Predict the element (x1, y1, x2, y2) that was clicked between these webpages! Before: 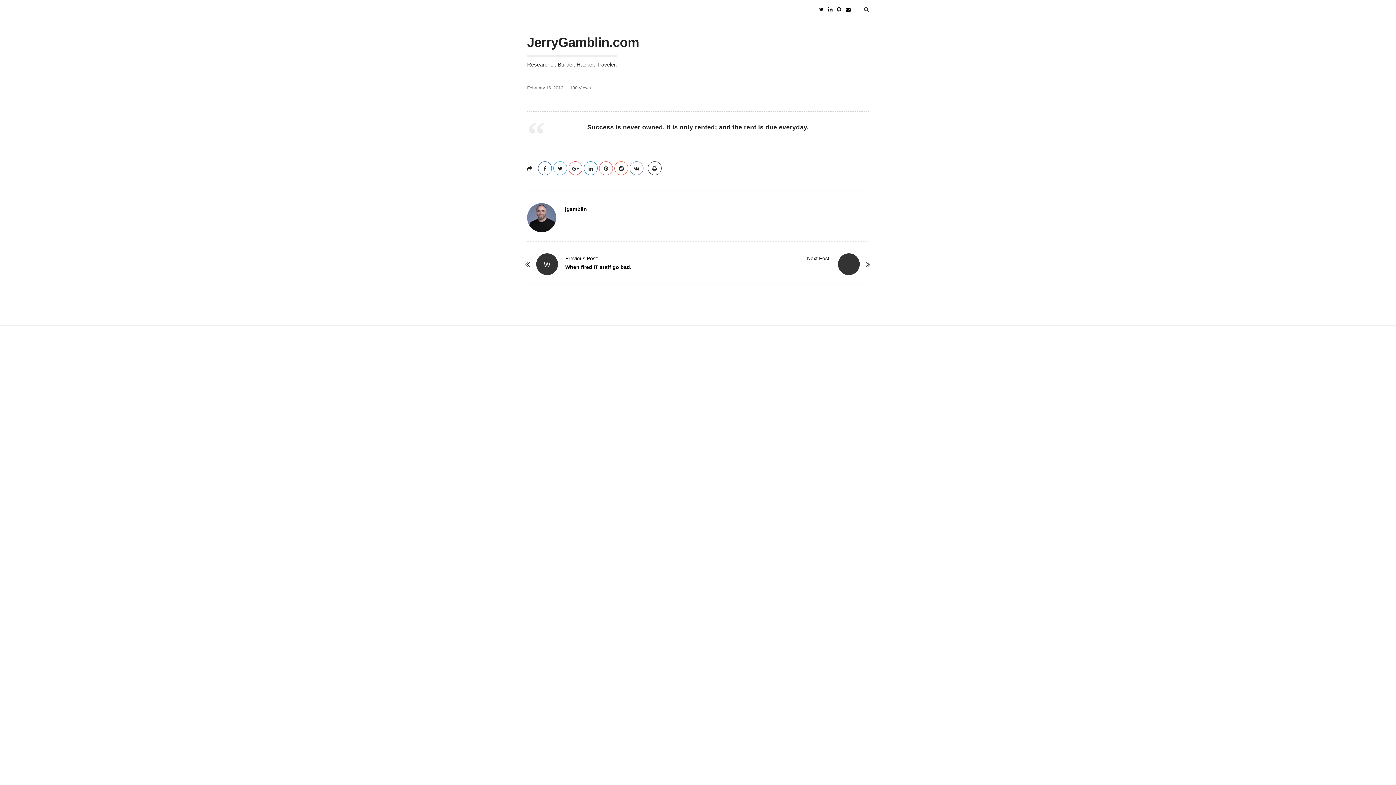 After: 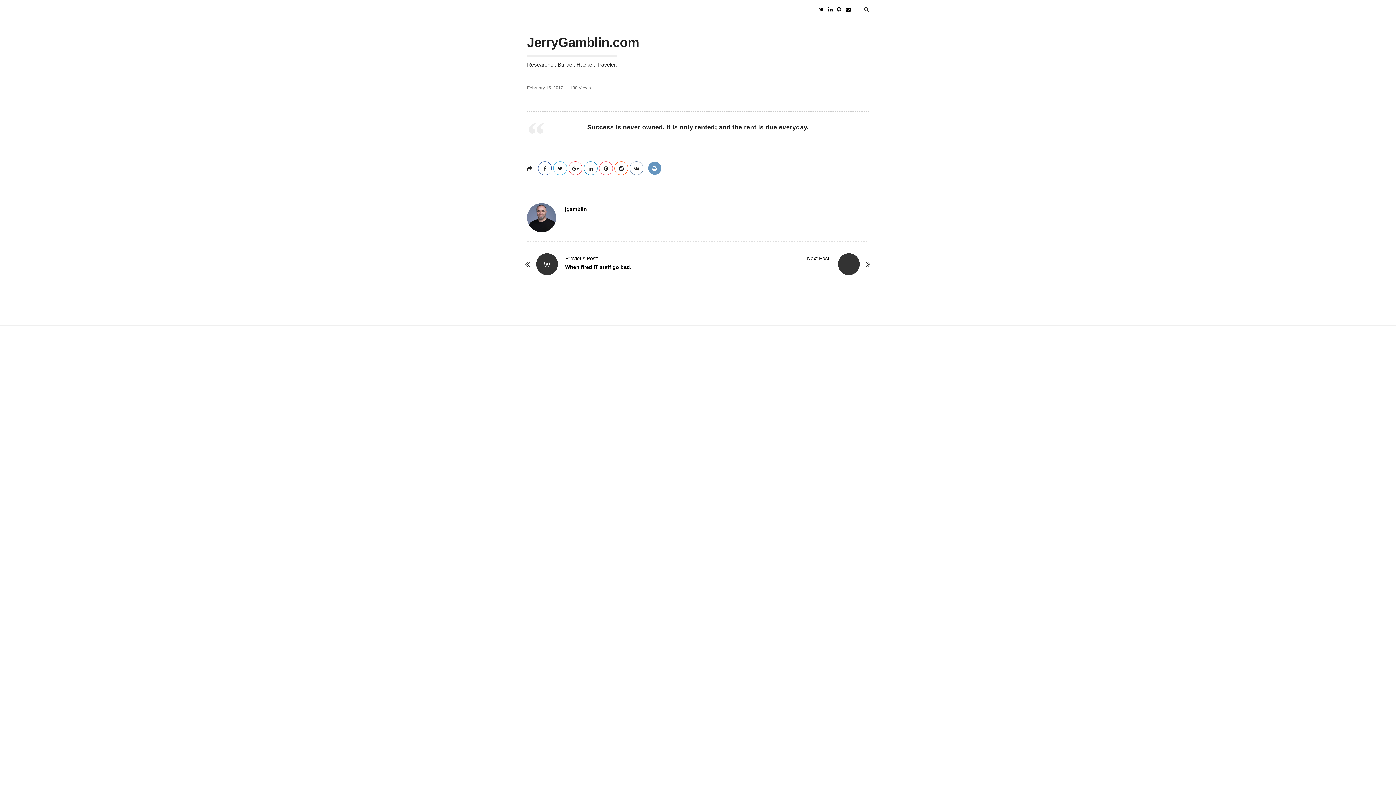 Action: bbox: (648, 161, 661, 175)